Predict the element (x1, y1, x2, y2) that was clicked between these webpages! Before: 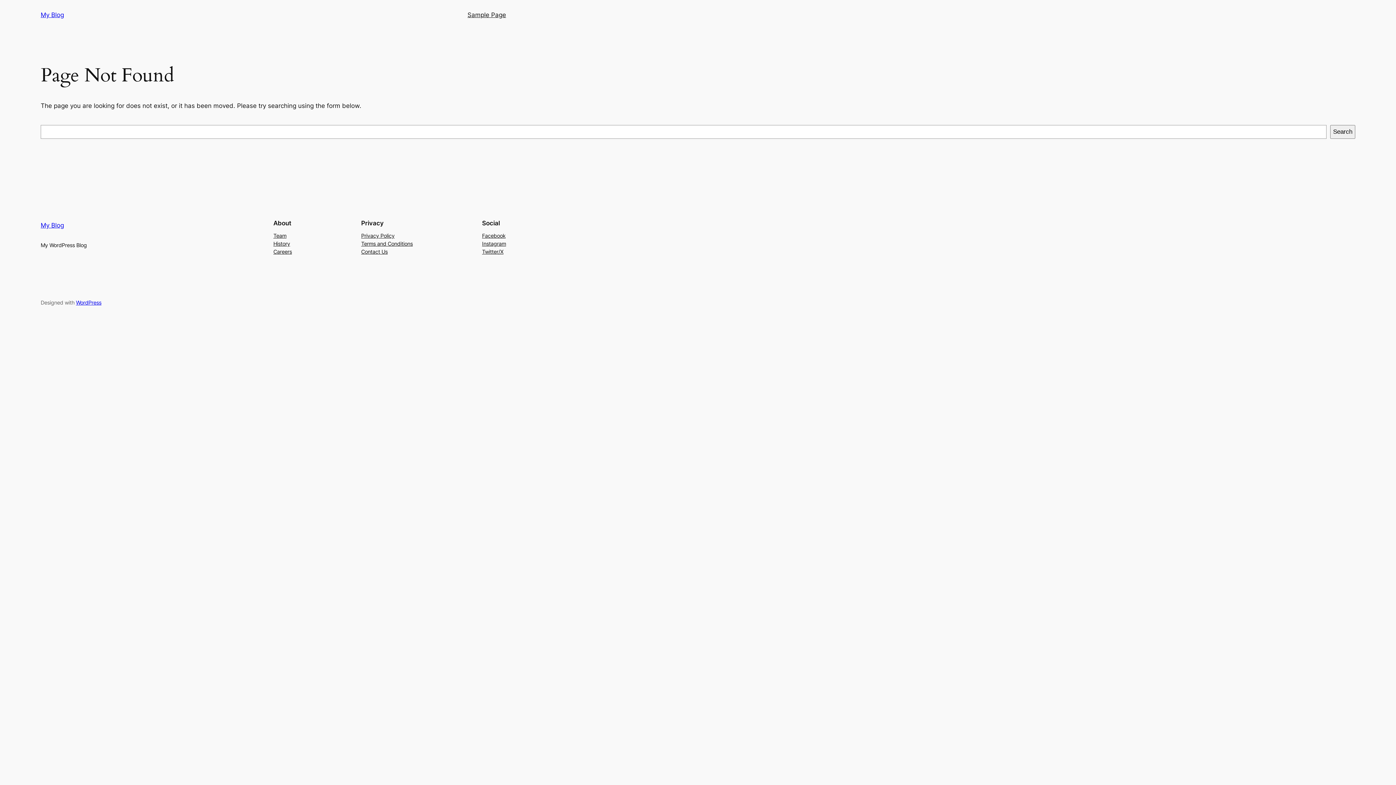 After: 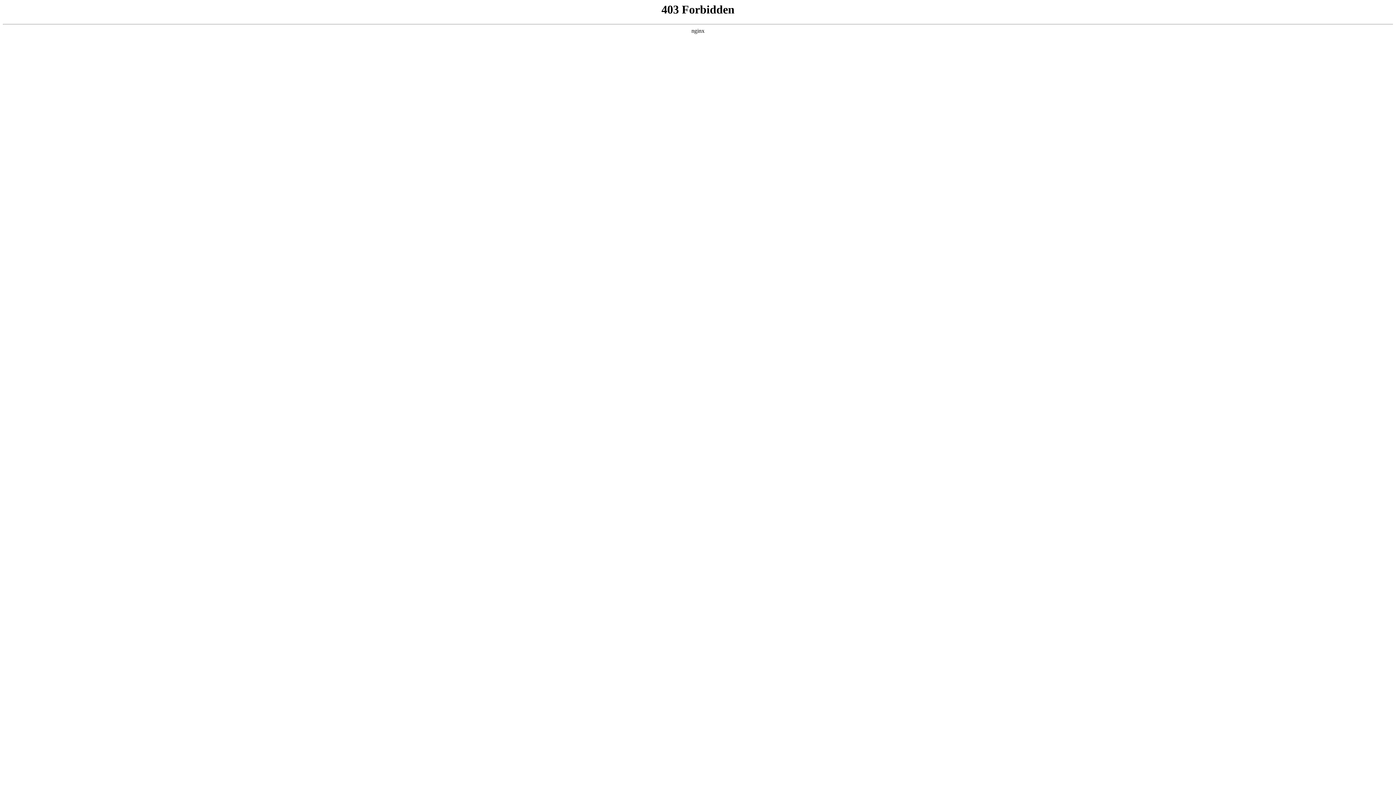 Action: bbox: (76, 299, 101, 305) label: WordPress